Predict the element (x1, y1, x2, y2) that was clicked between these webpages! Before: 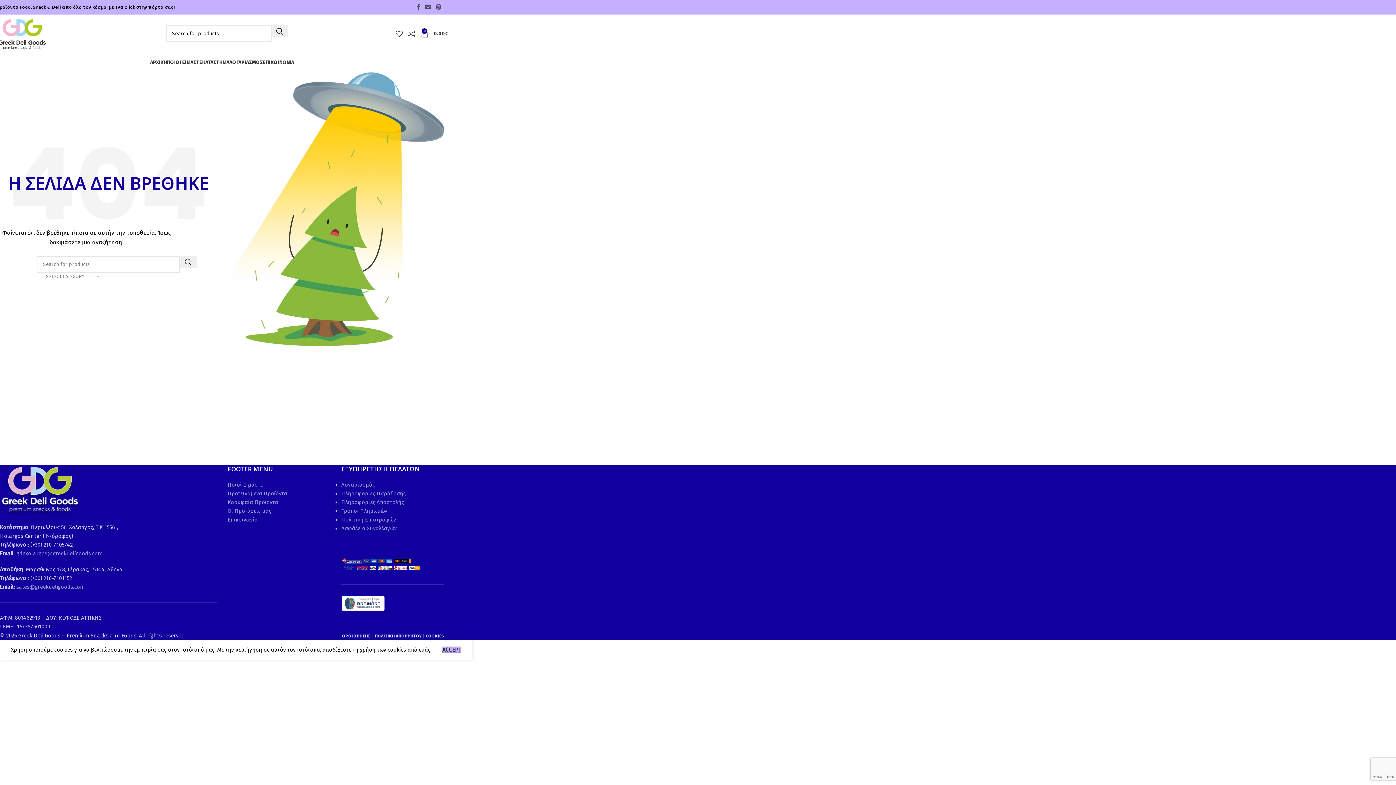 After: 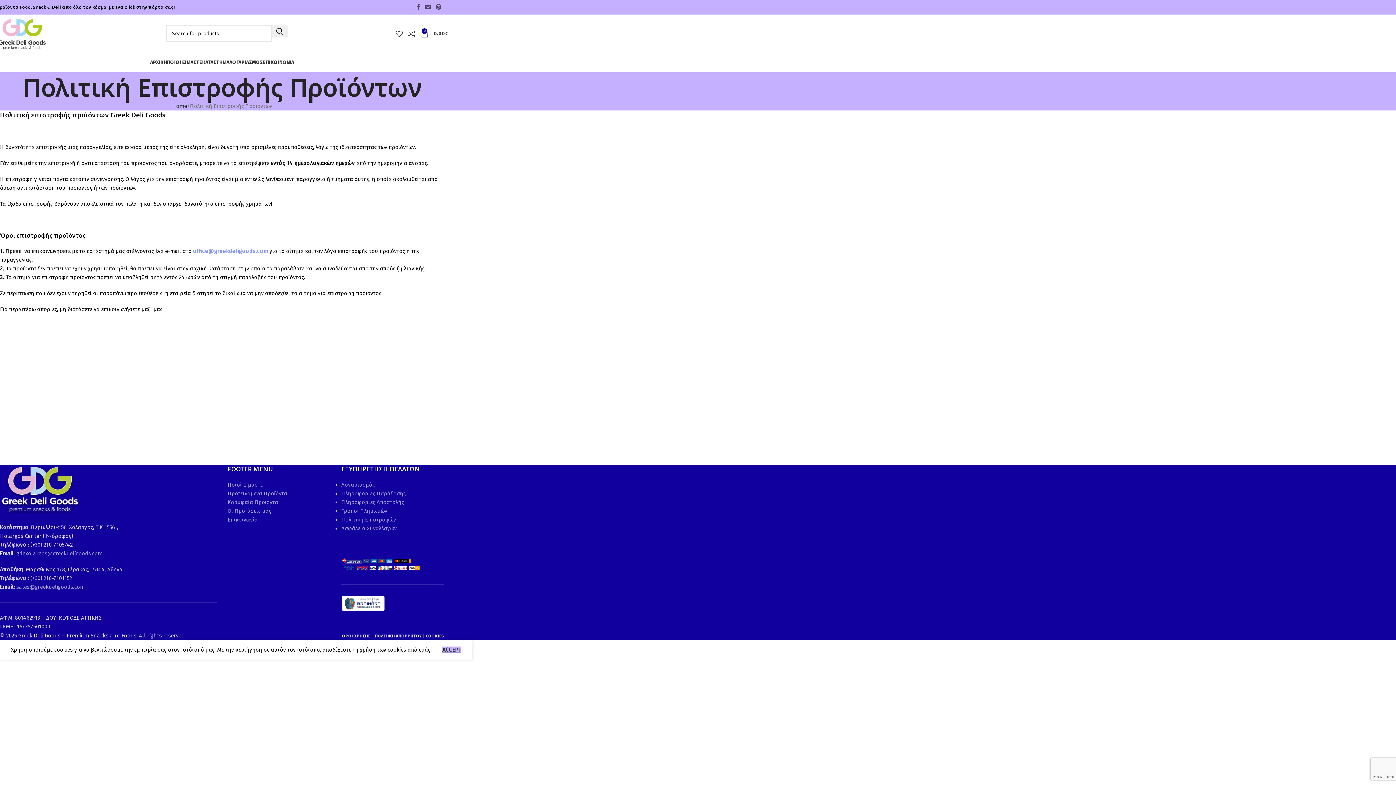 Action: label: Πολιτική Επιστροφών bbox: (341, 516, 395, 523)